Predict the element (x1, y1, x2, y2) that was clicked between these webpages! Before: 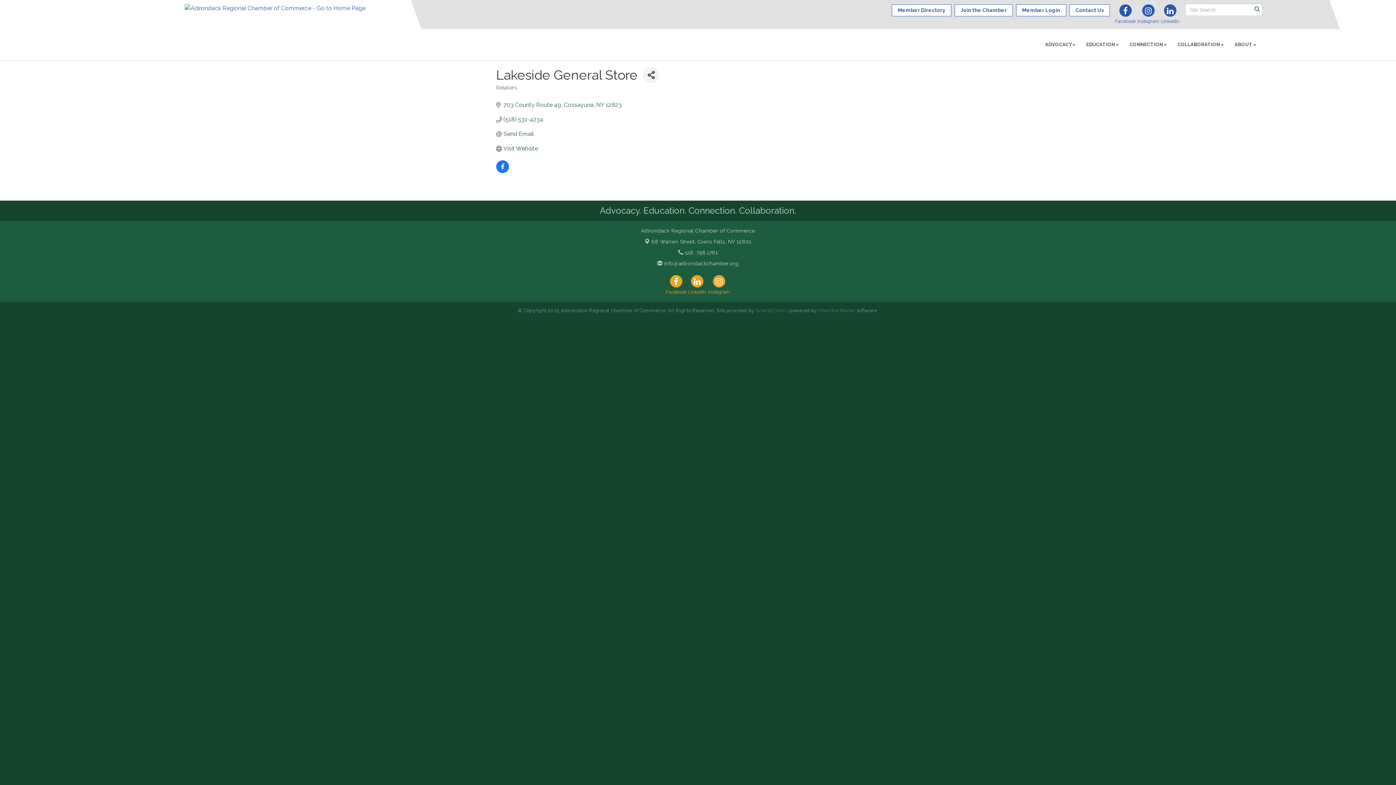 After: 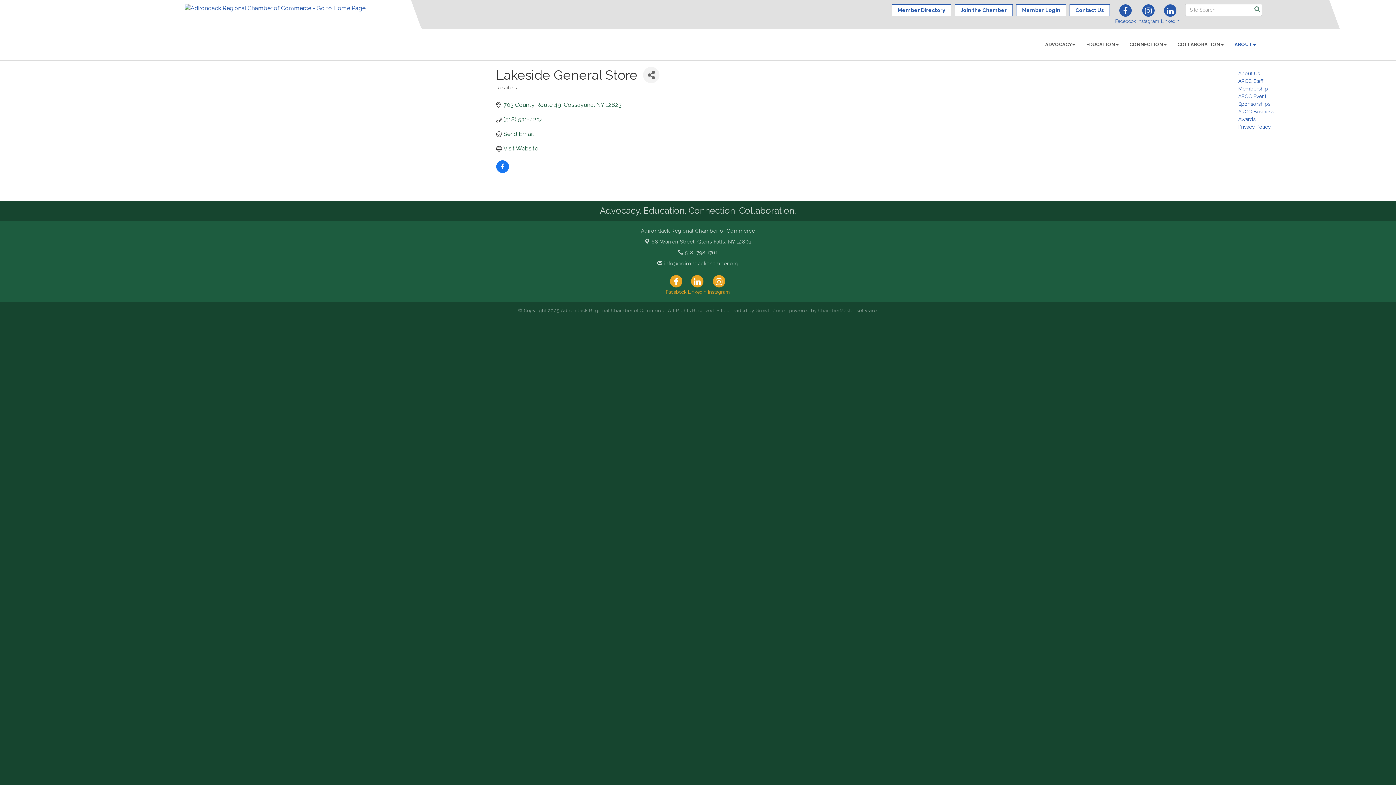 Action: label: ABOUT bbox: (1229, 35, 1261, 53)